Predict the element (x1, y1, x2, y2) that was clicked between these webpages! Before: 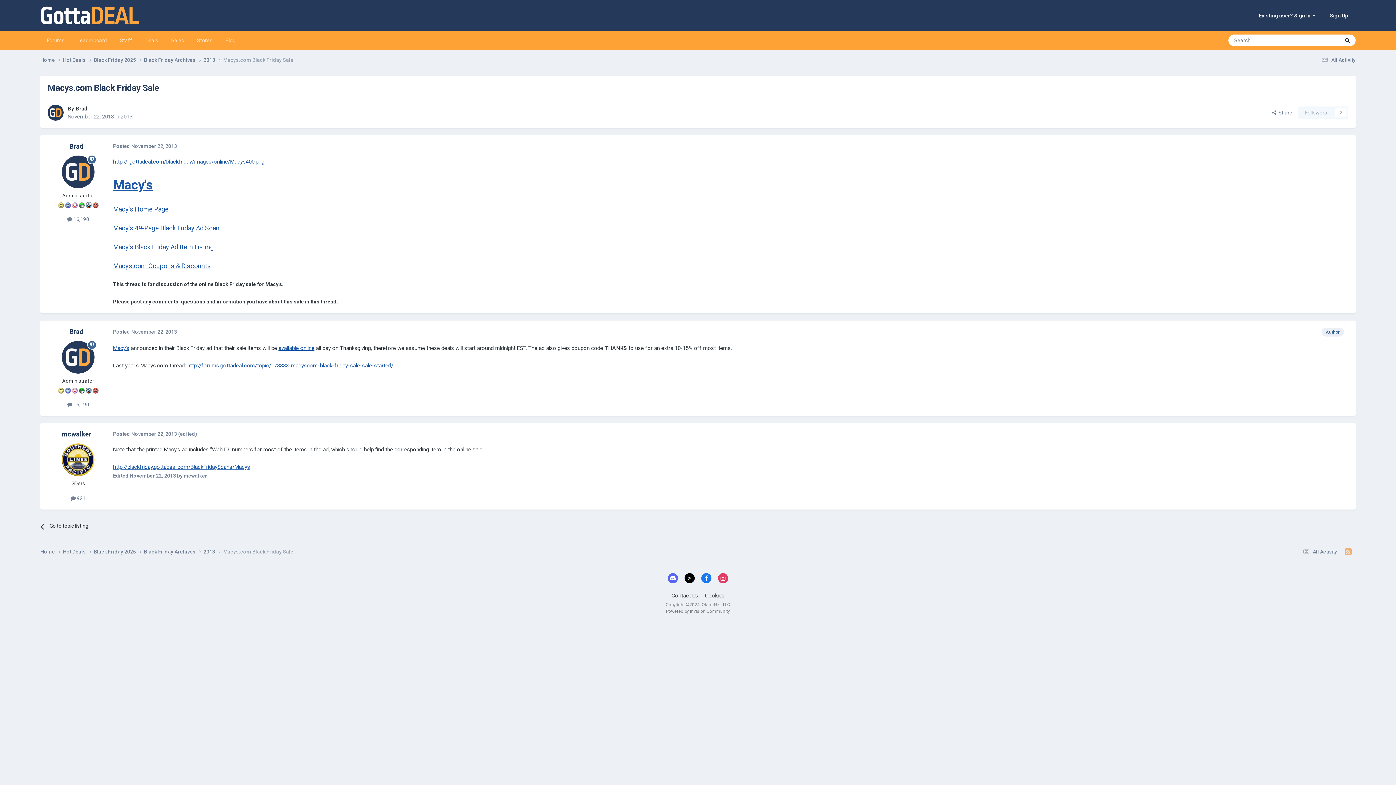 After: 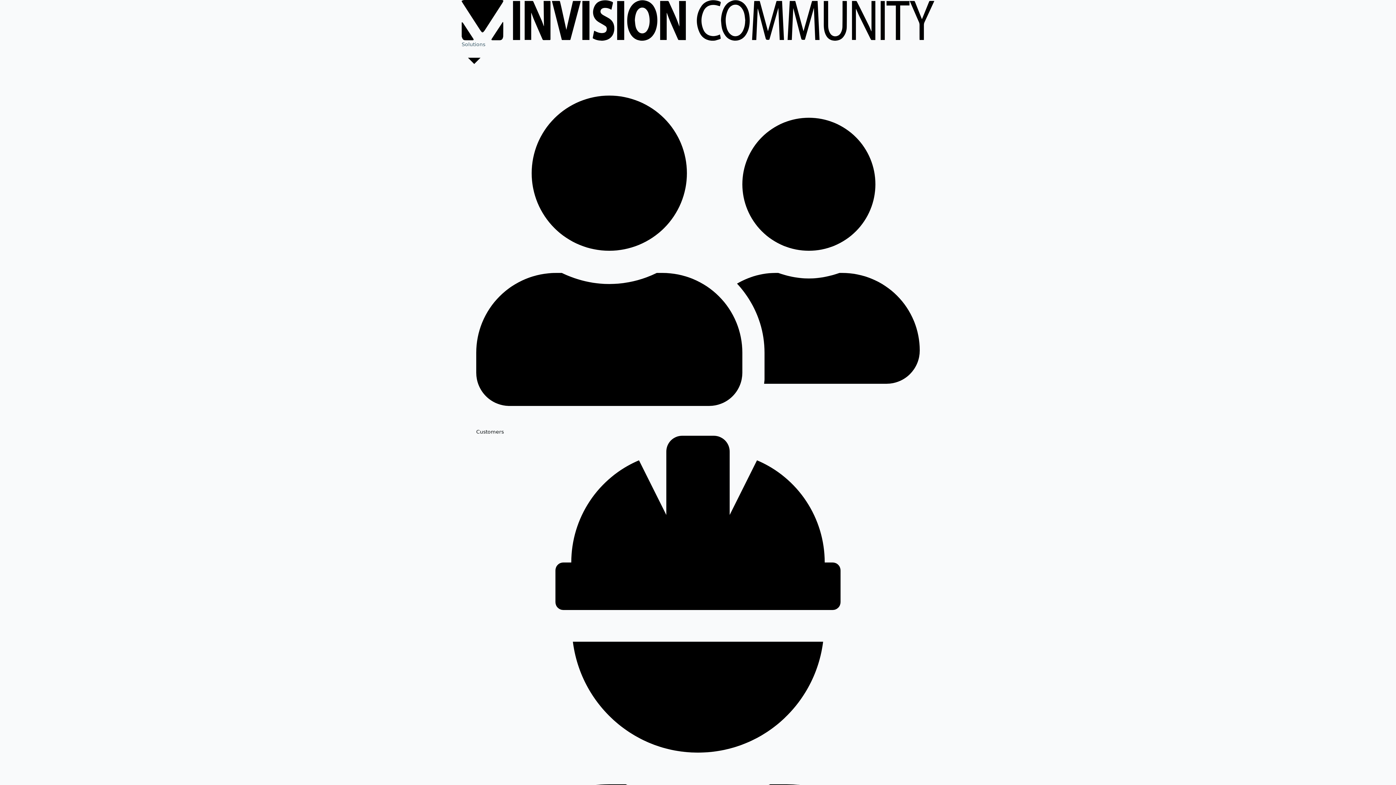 Action: bbox: (666, 609, 730, 614) label: Powered by Invision Community